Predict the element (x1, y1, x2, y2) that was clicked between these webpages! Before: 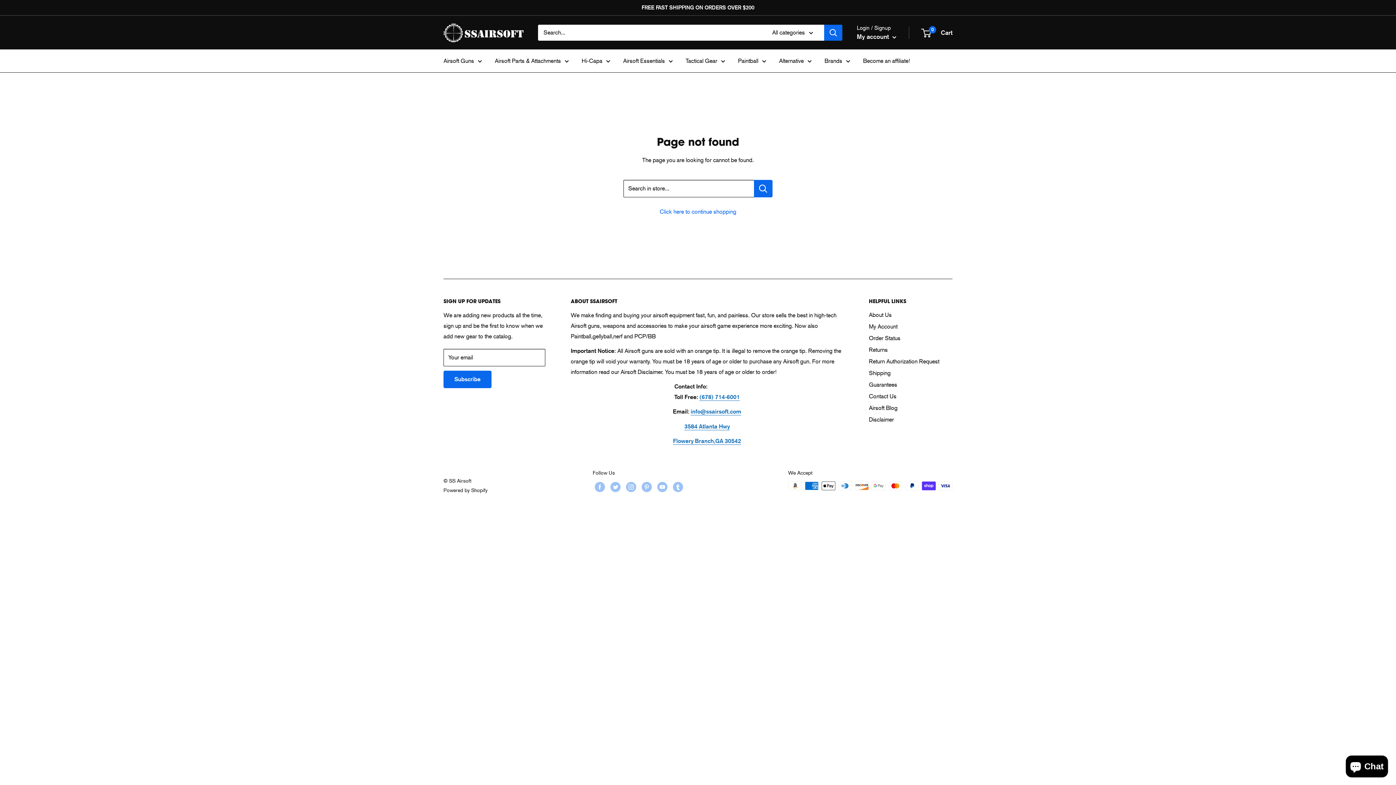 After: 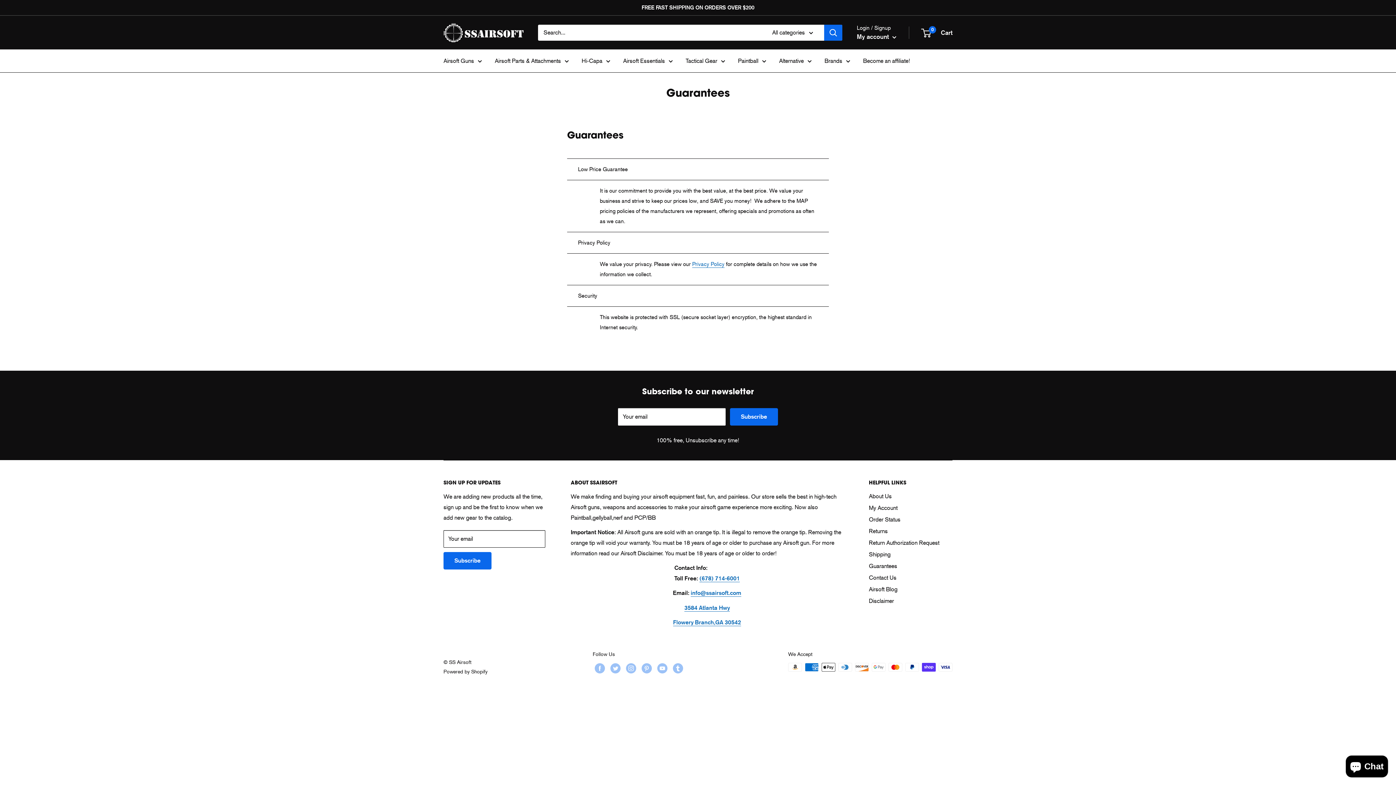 Action: label: Guarantees bbox: (869, 379, 952, 390)